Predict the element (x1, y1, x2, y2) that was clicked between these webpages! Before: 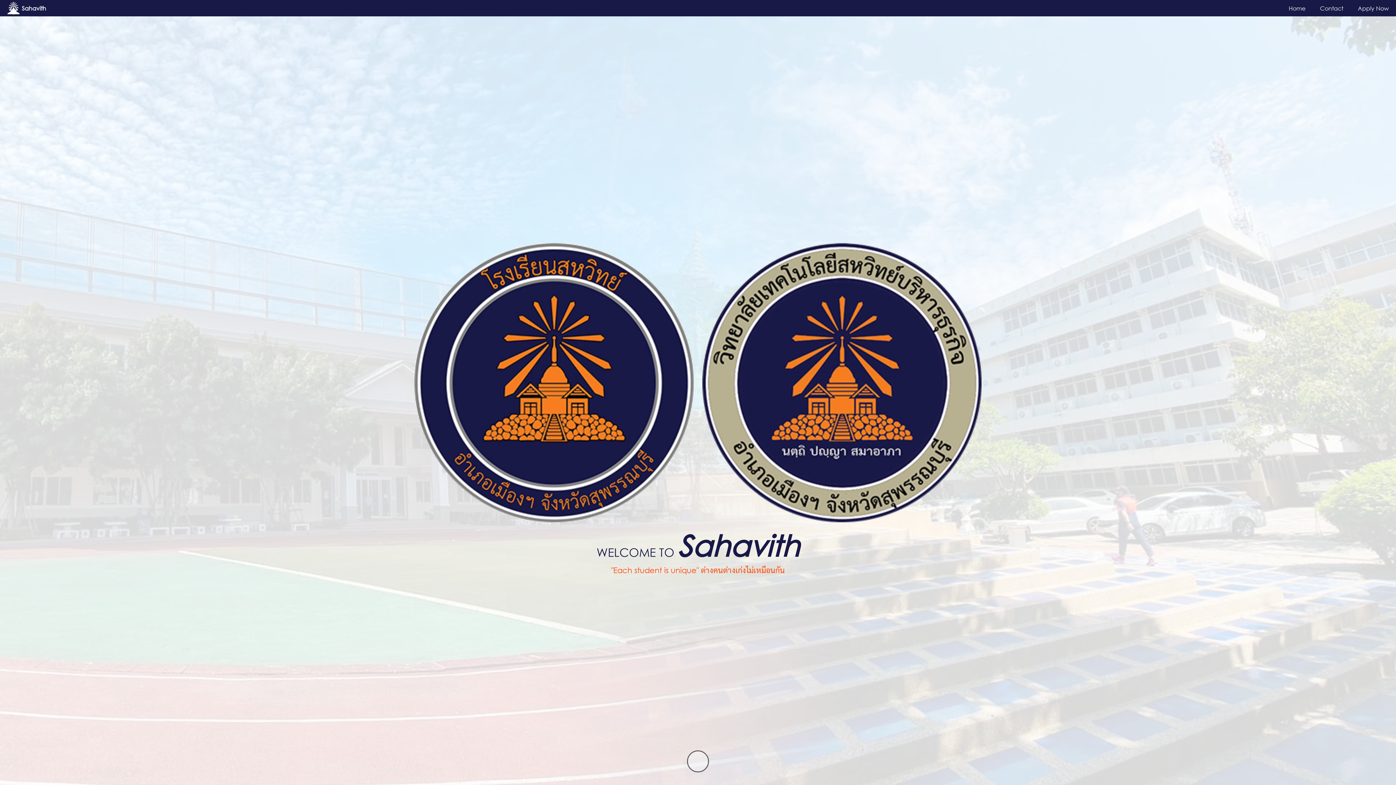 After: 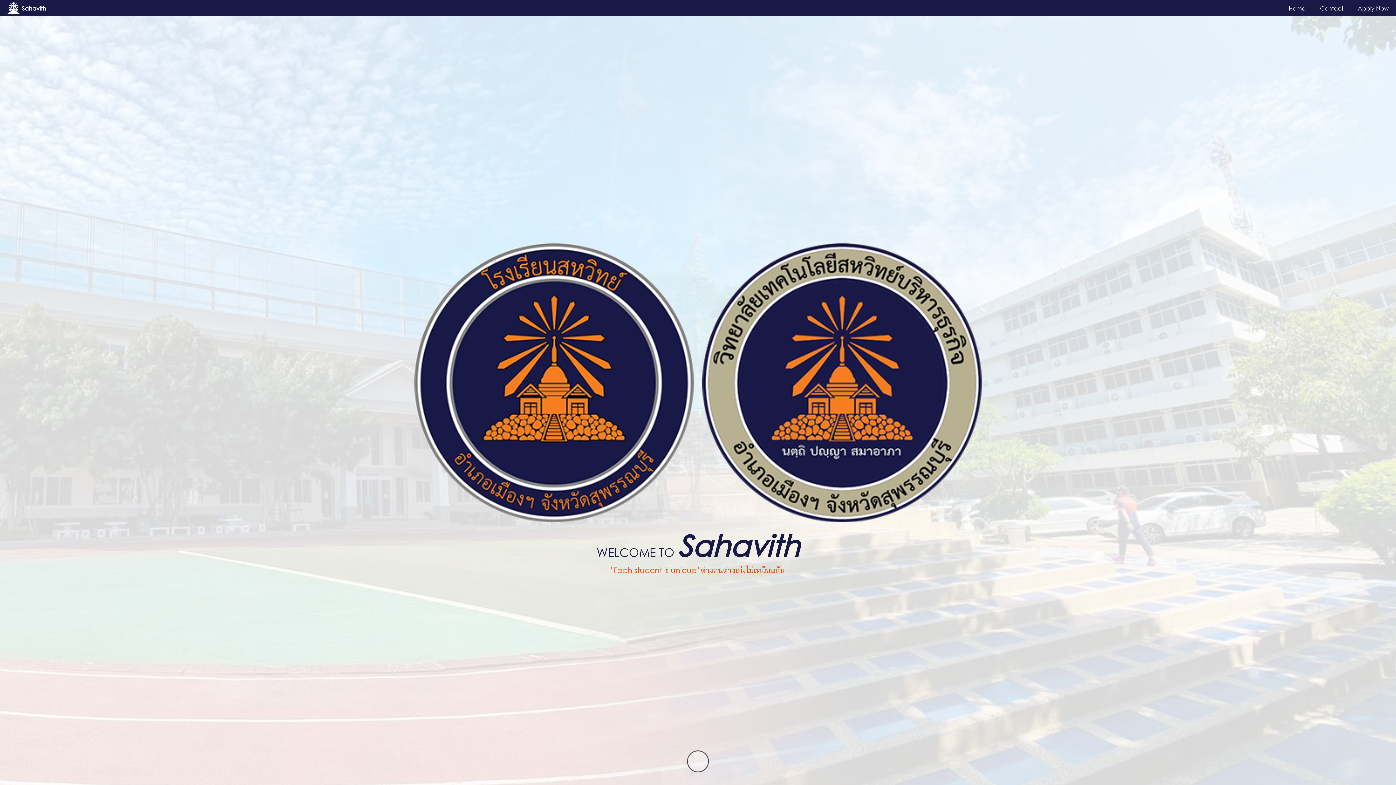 Action: bbox: (21, 2, 46, 13) label: Sahavith